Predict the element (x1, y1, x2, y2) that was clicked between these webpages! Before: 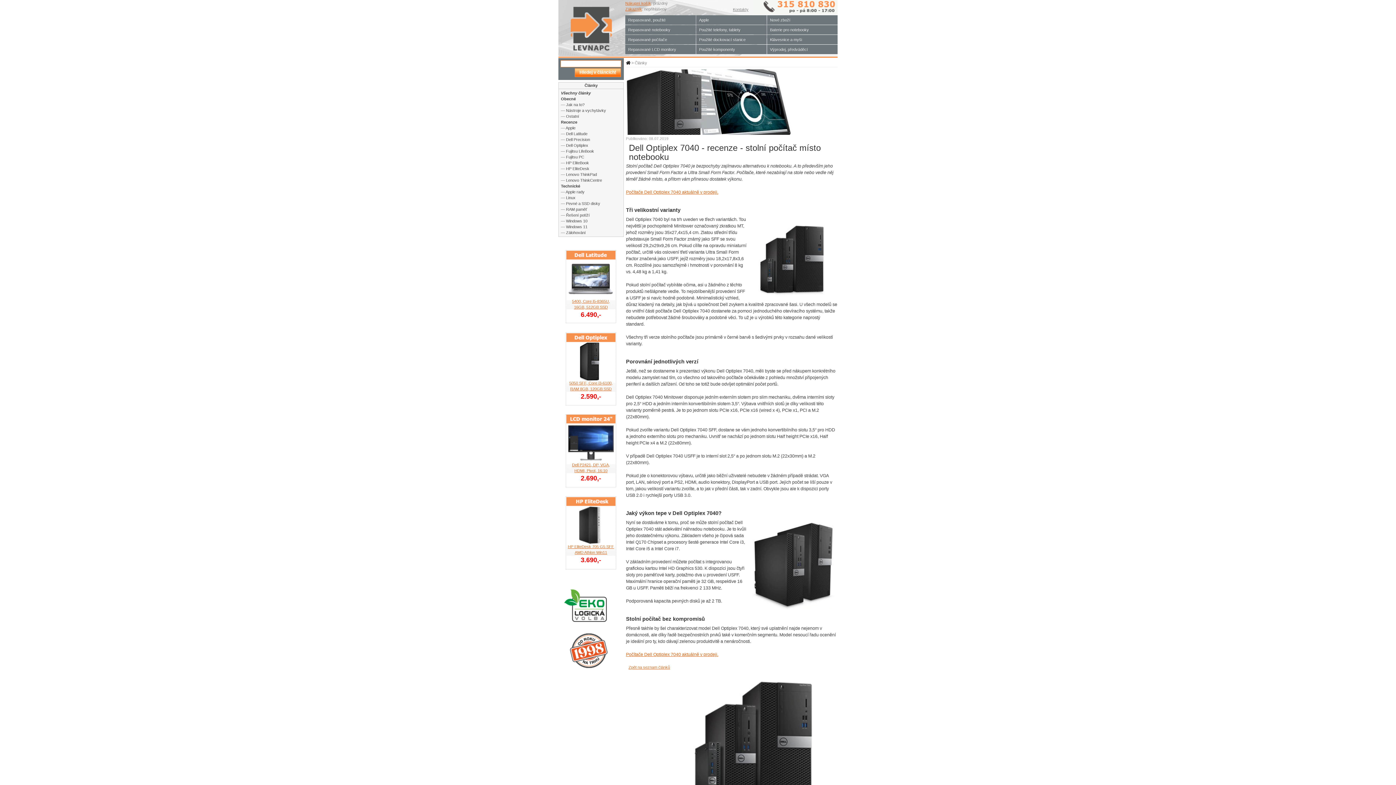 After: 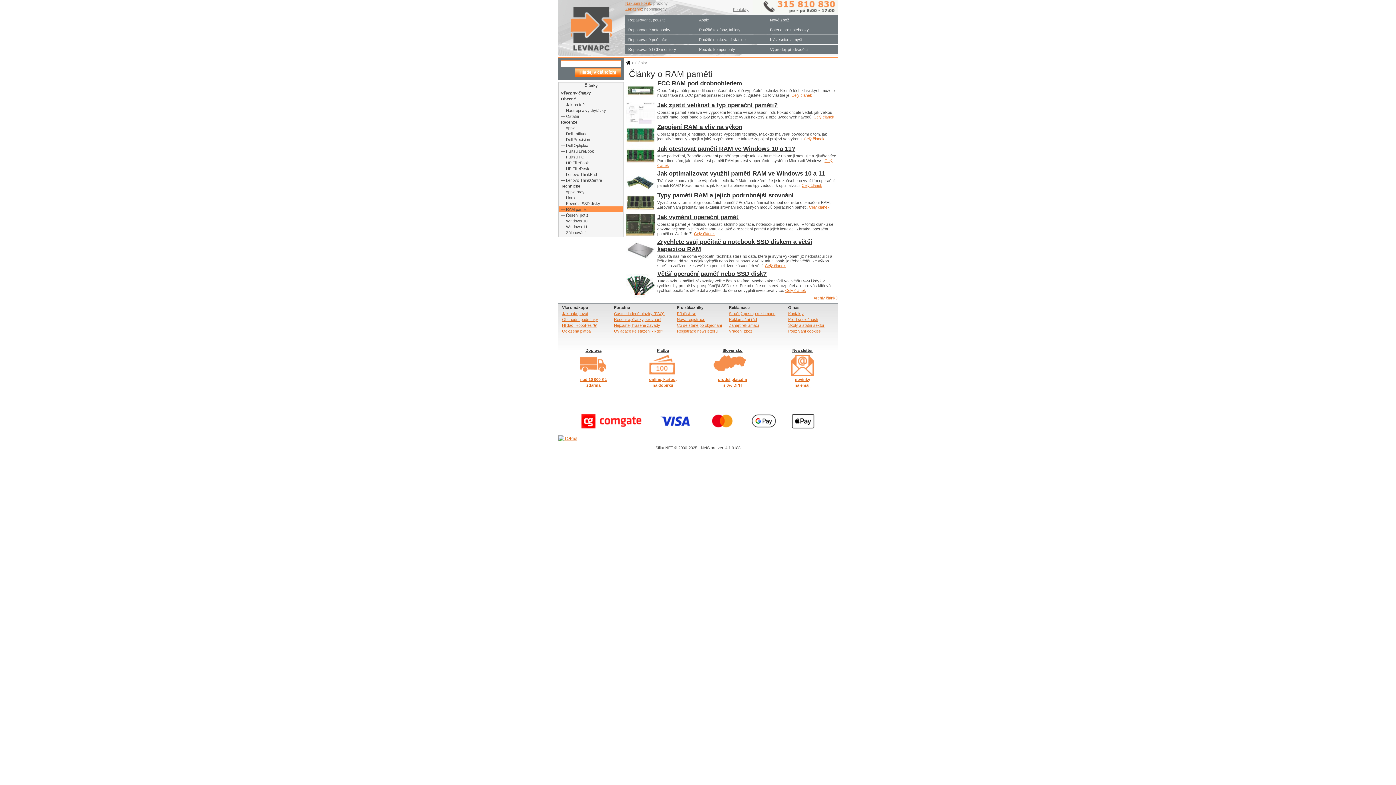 Action: label: — RAM paměť bbox: (559, 206, 623, 212)